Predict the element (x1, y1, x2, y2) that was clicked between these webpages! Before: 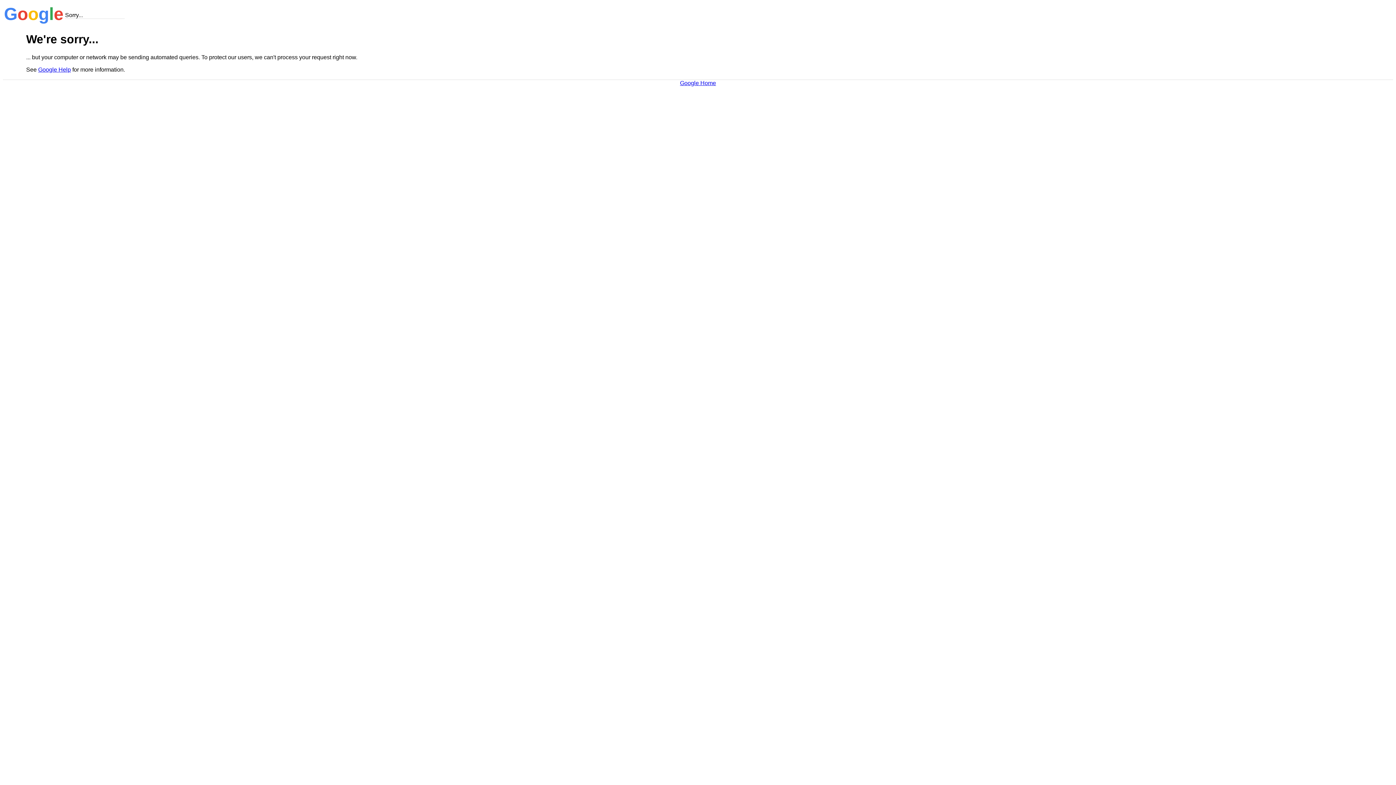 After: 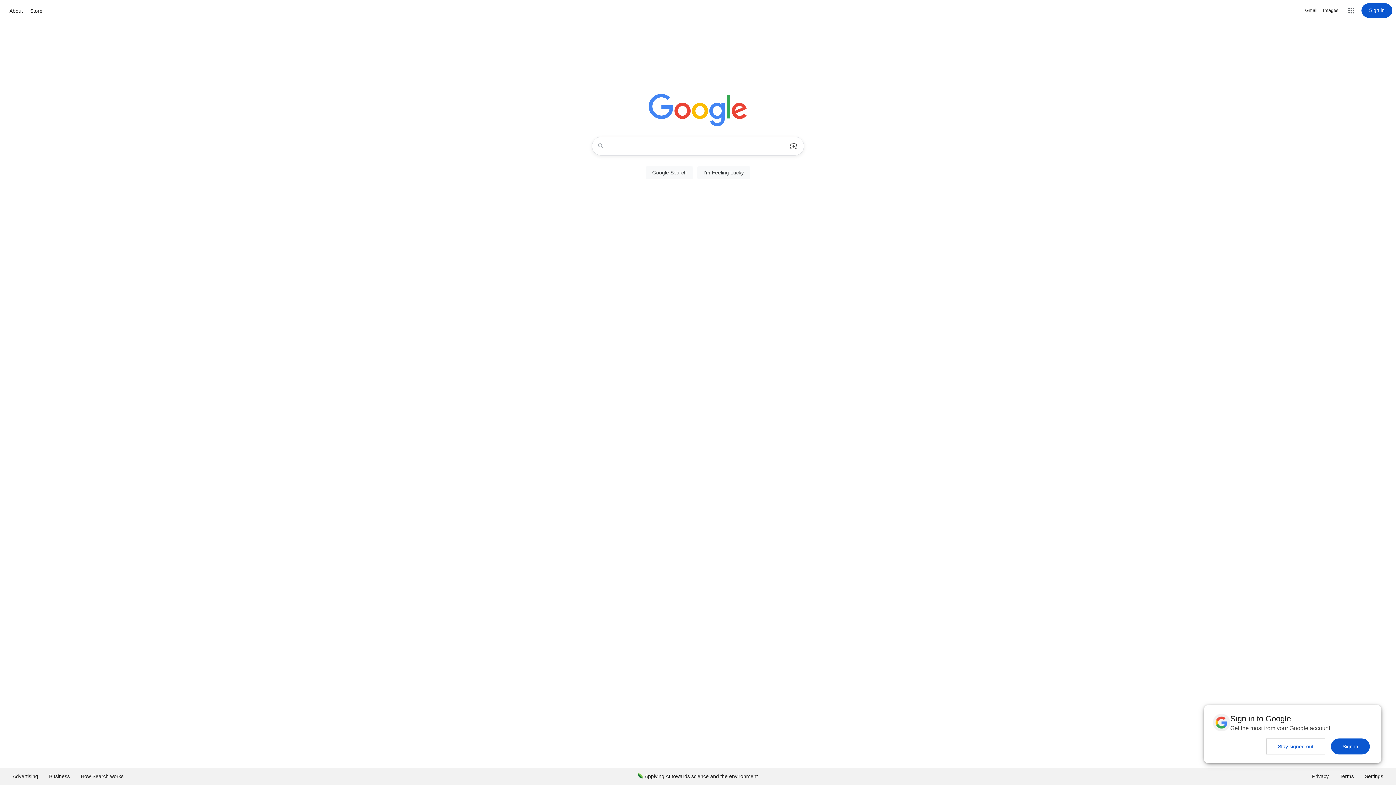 Action: bbox: (680, 79, 716, 86) label: Google Home